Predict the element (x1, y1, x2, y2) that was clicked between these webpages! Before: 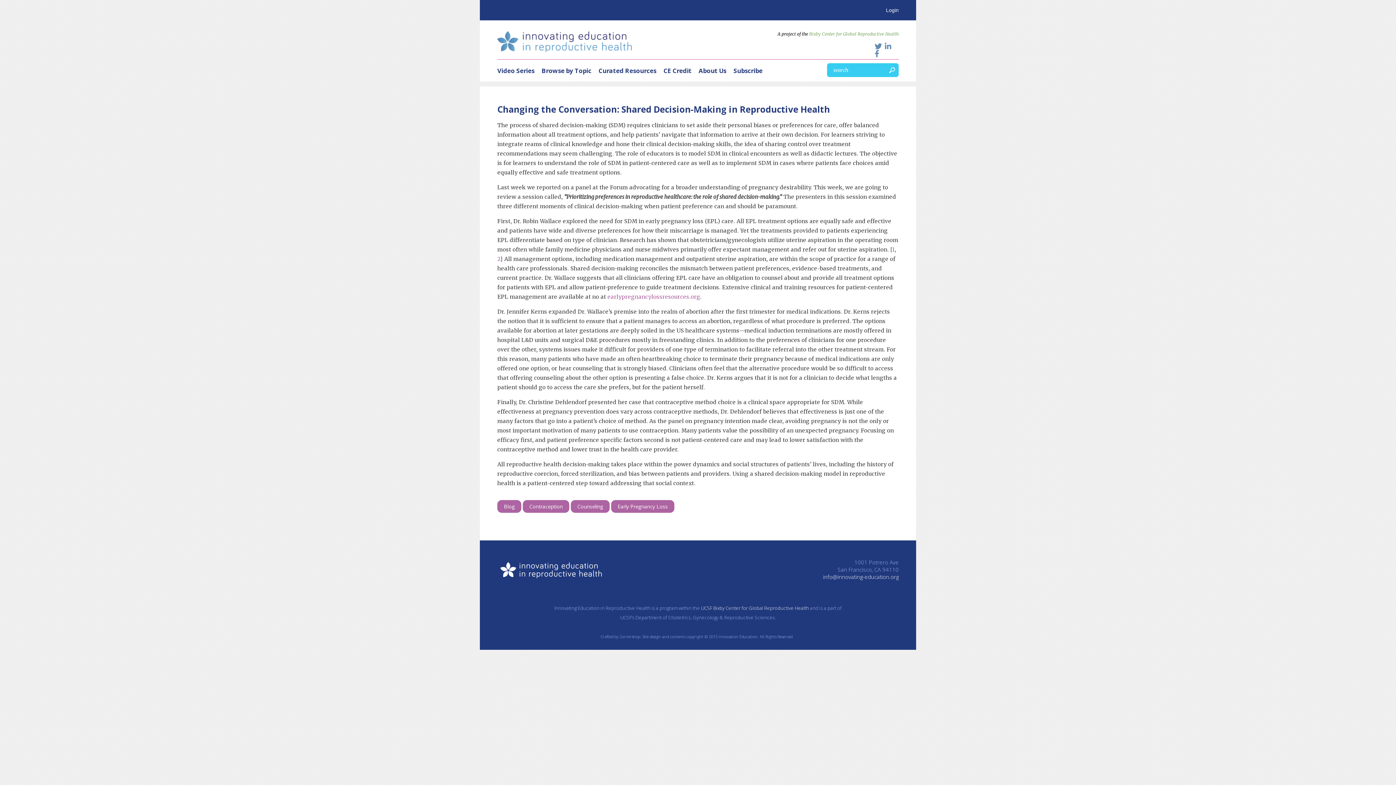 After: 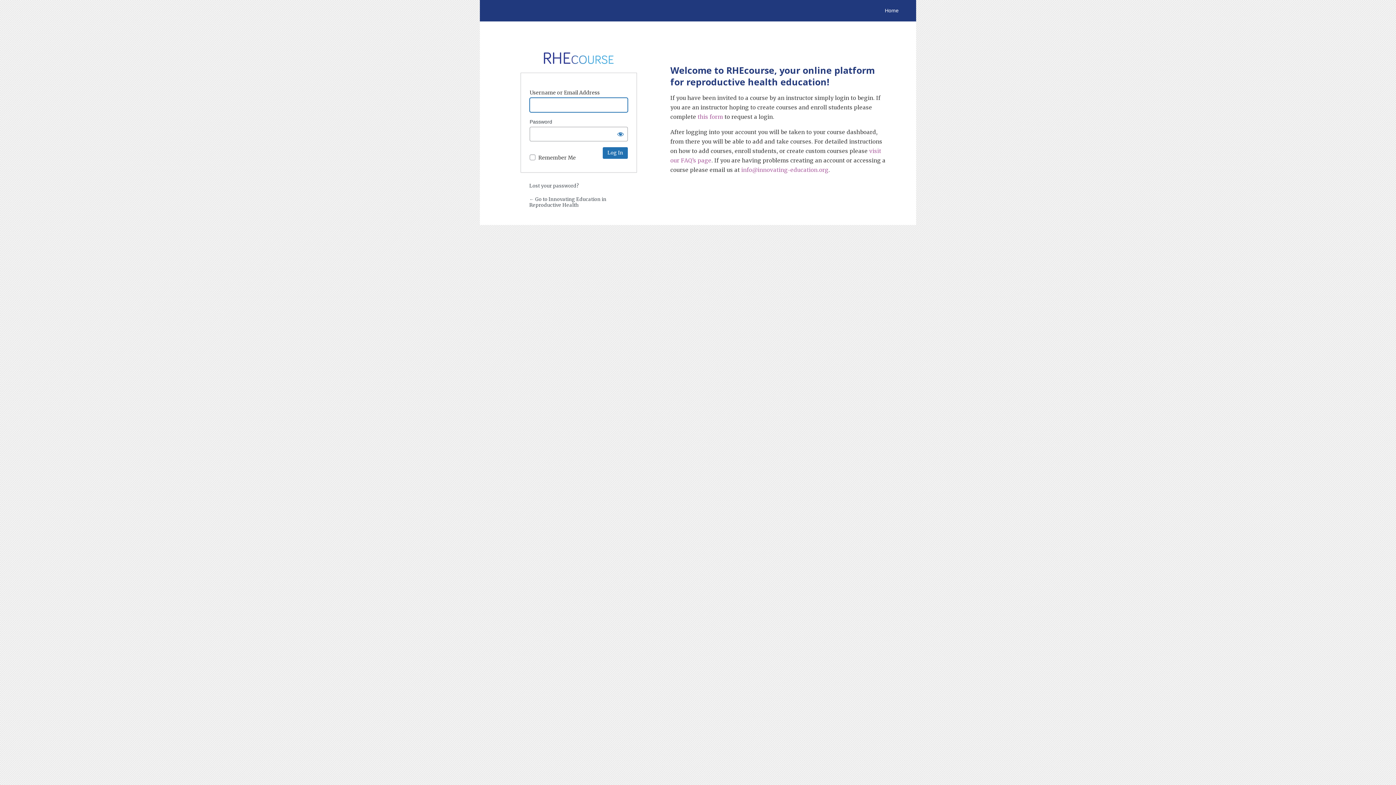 Action: label: Login bbox: (886, 7, 898, 13)